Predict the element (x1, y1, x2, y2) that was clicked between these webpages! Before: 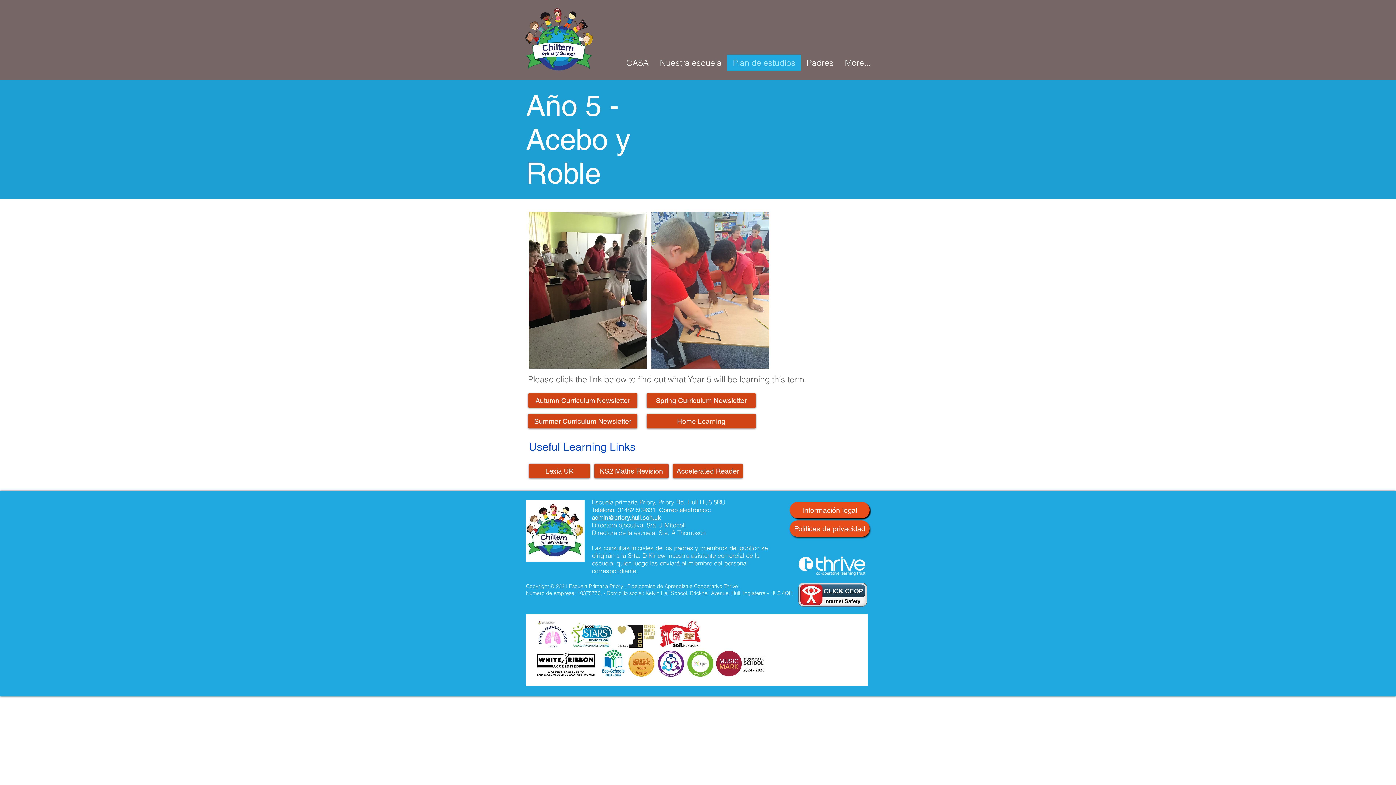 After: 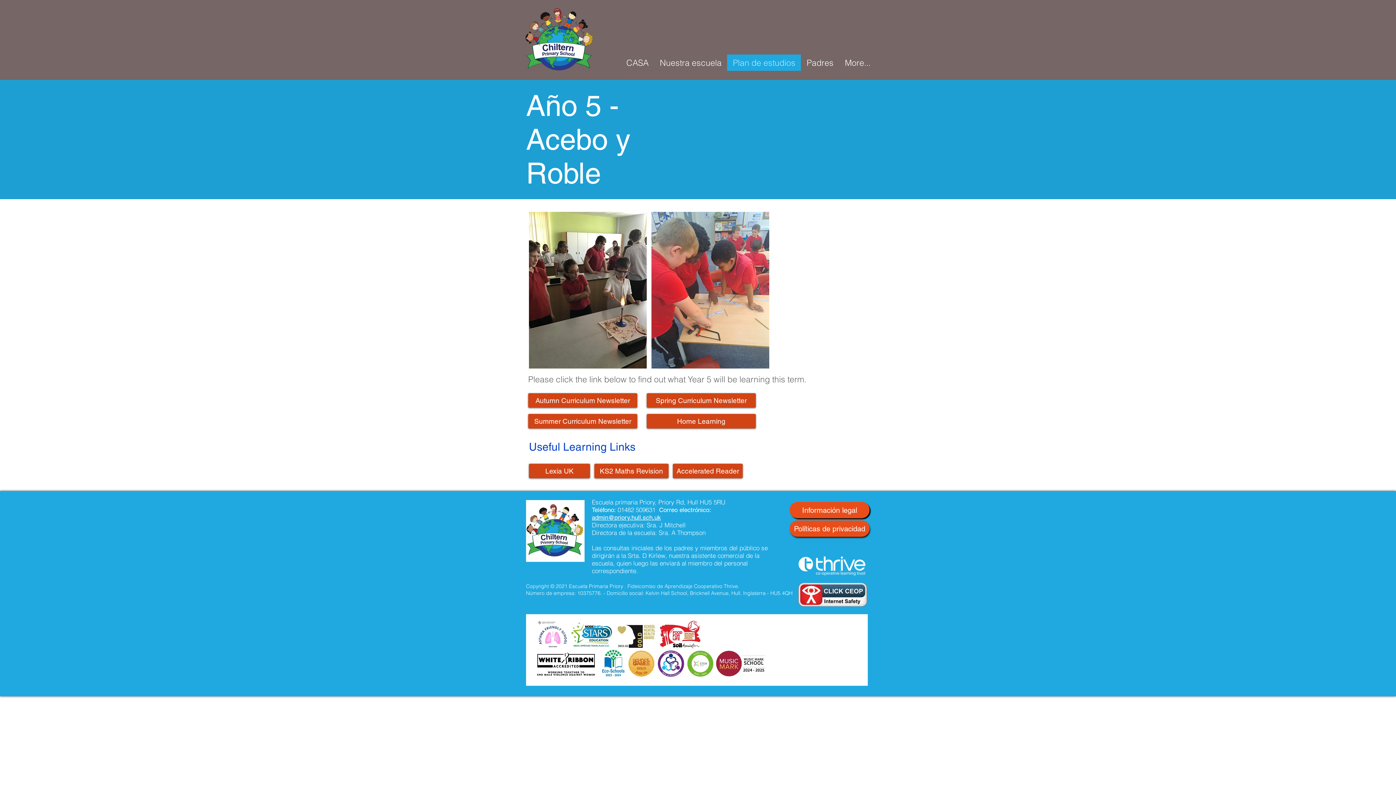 Action: bbox: (798, 583, 867, 606)